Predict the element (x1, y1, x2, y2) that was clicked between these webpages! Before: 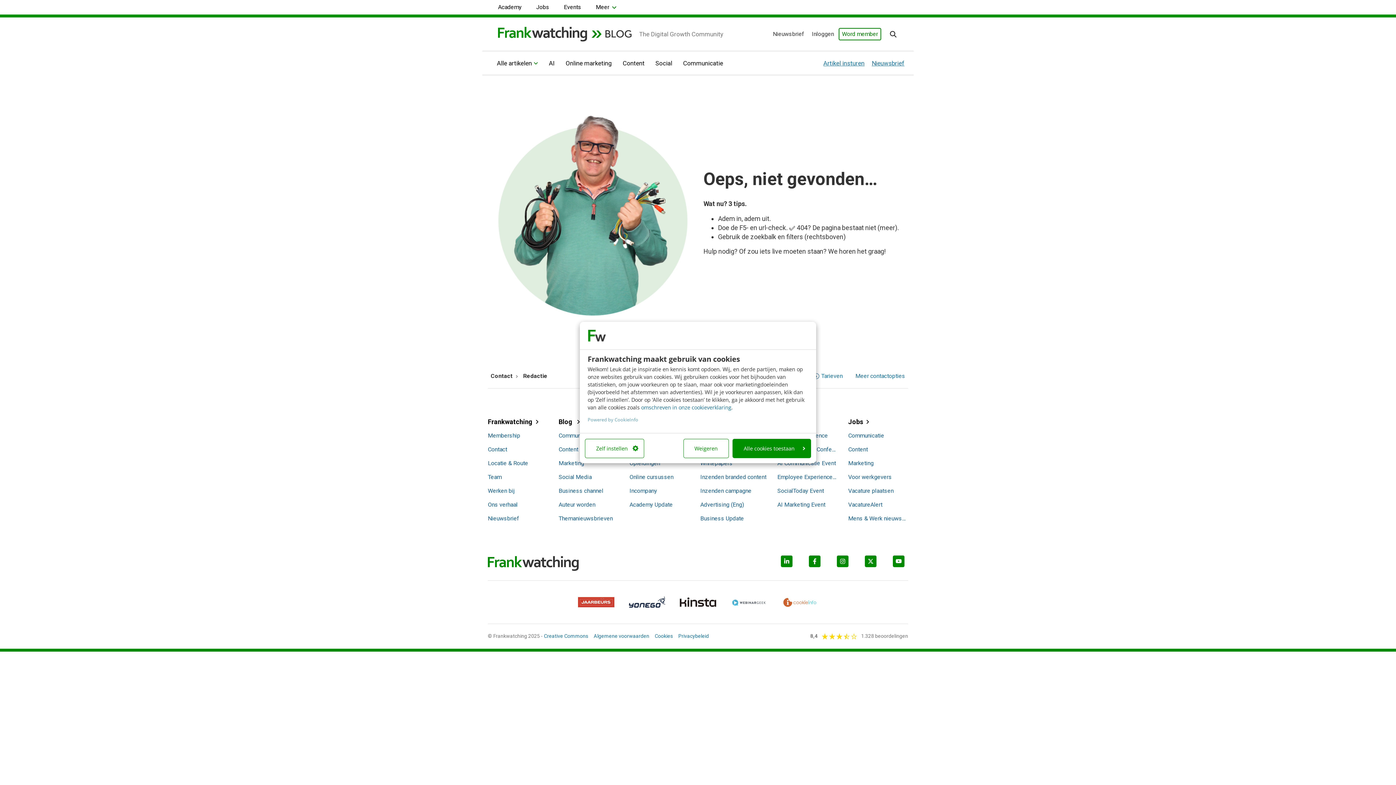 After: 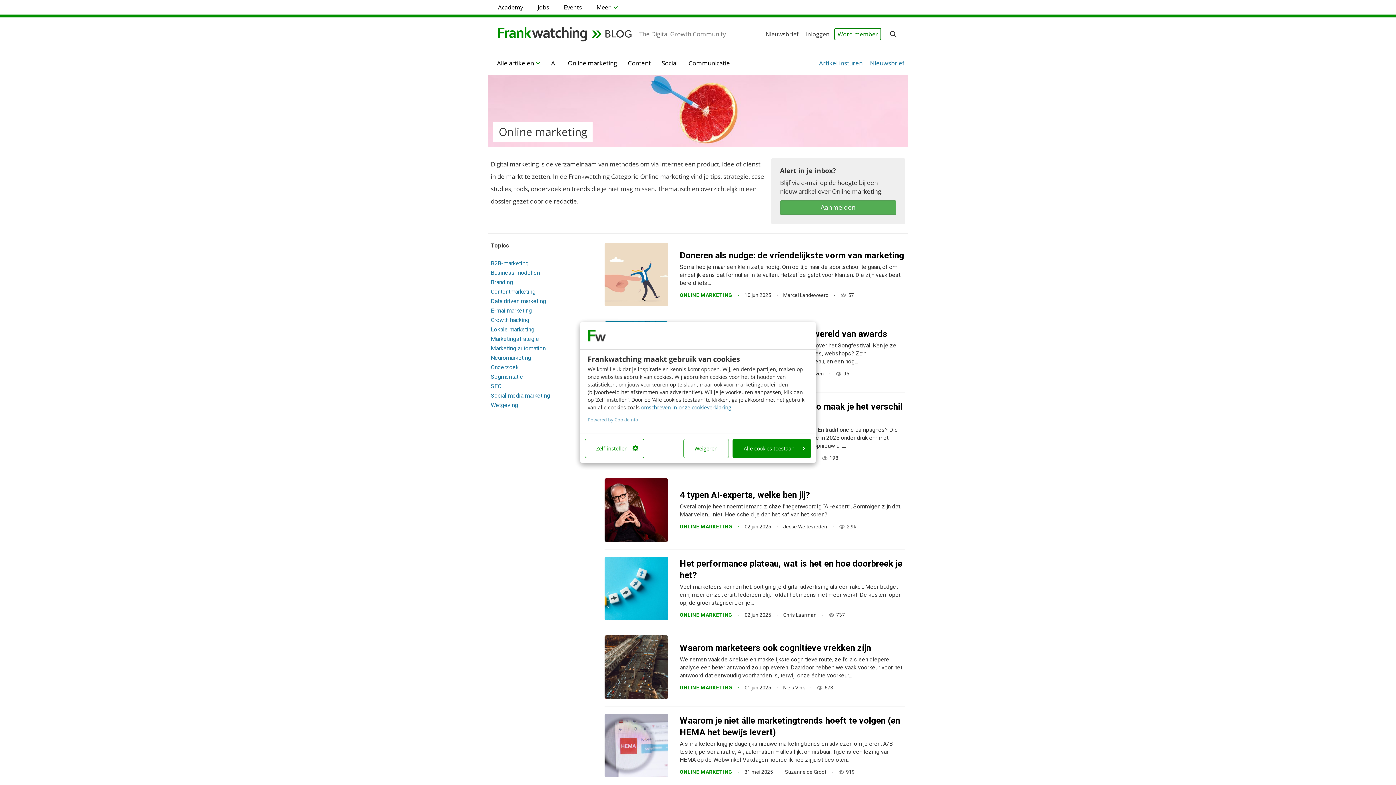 Action: label: Online marketing bbox: (554, 54, 611, 72)